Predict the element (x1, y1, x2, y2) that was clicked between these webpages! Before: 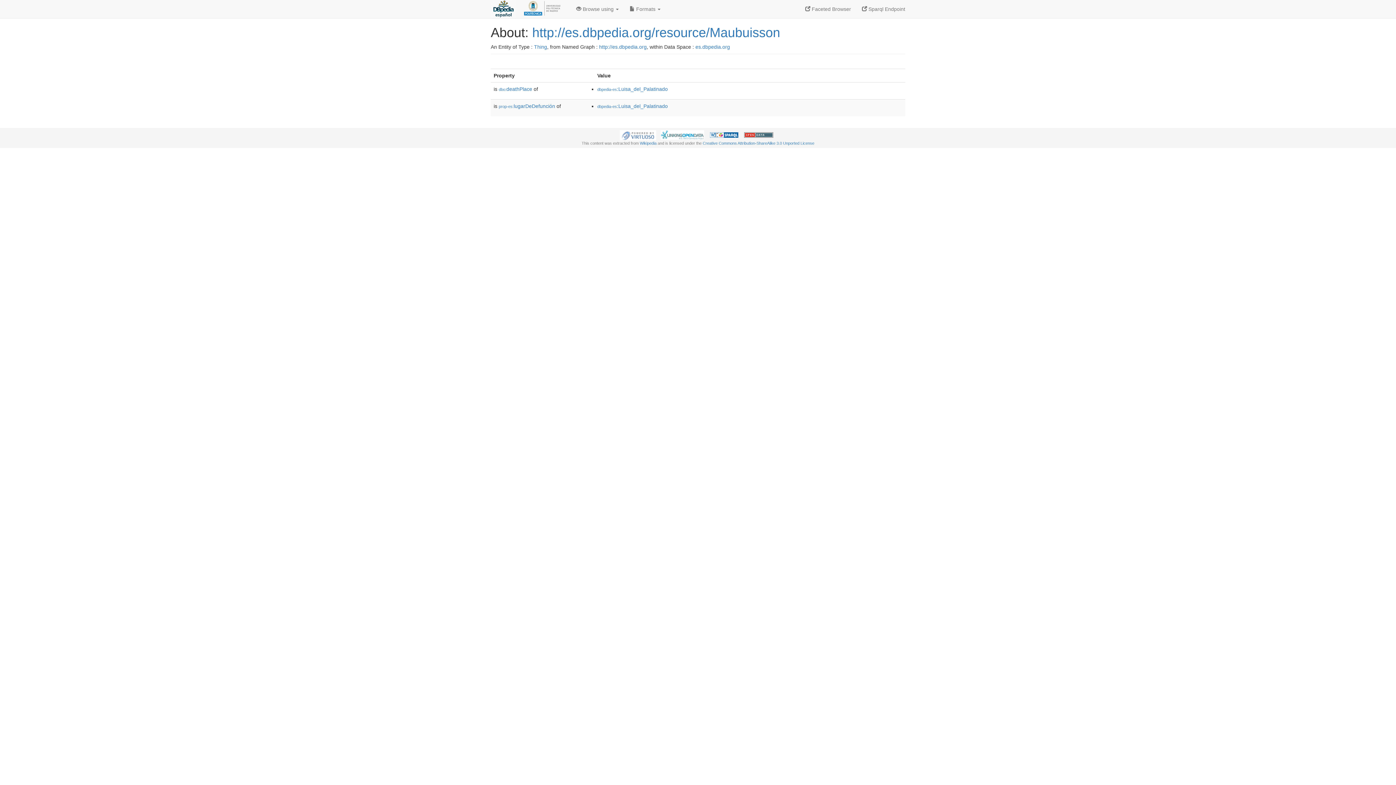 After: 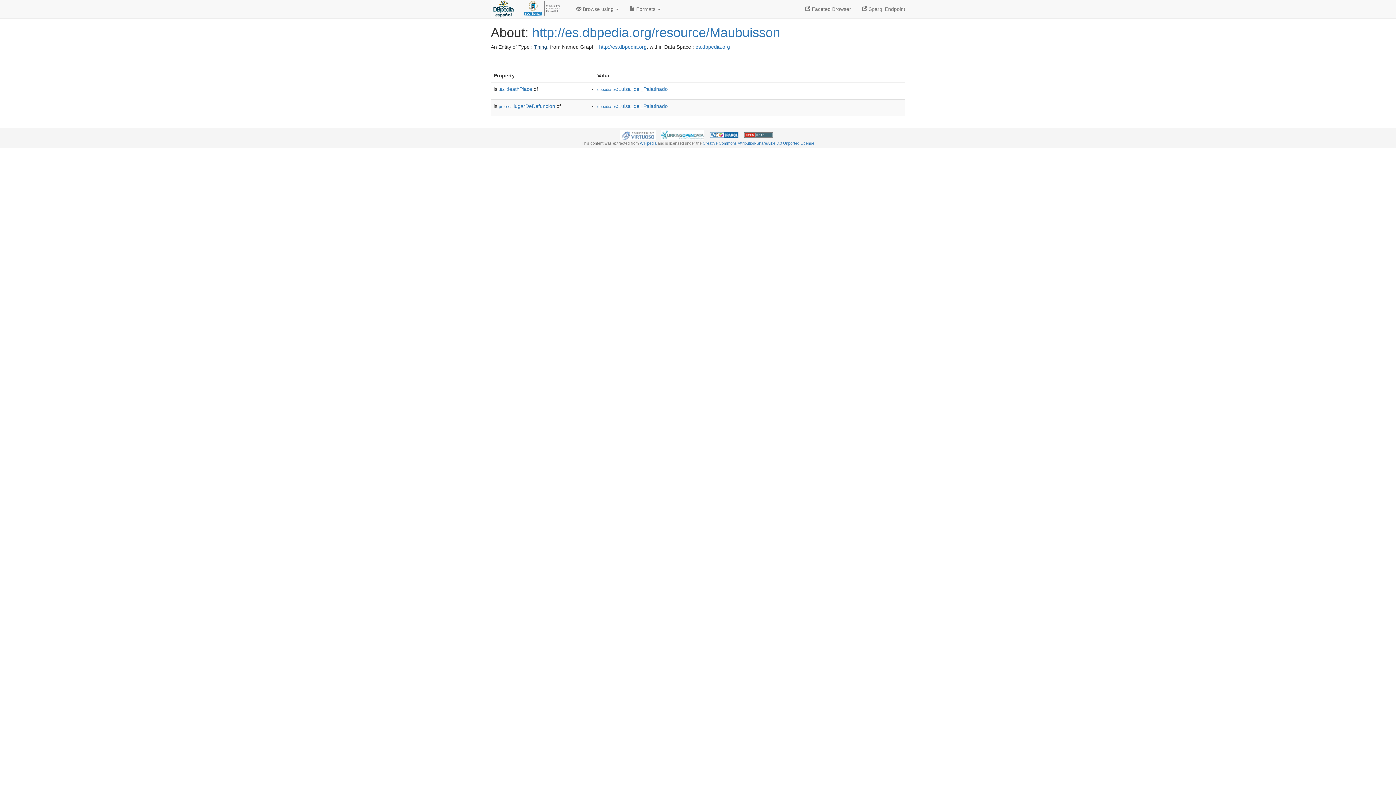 Action: bbox: (534, 44, 547, 49) label: Thing